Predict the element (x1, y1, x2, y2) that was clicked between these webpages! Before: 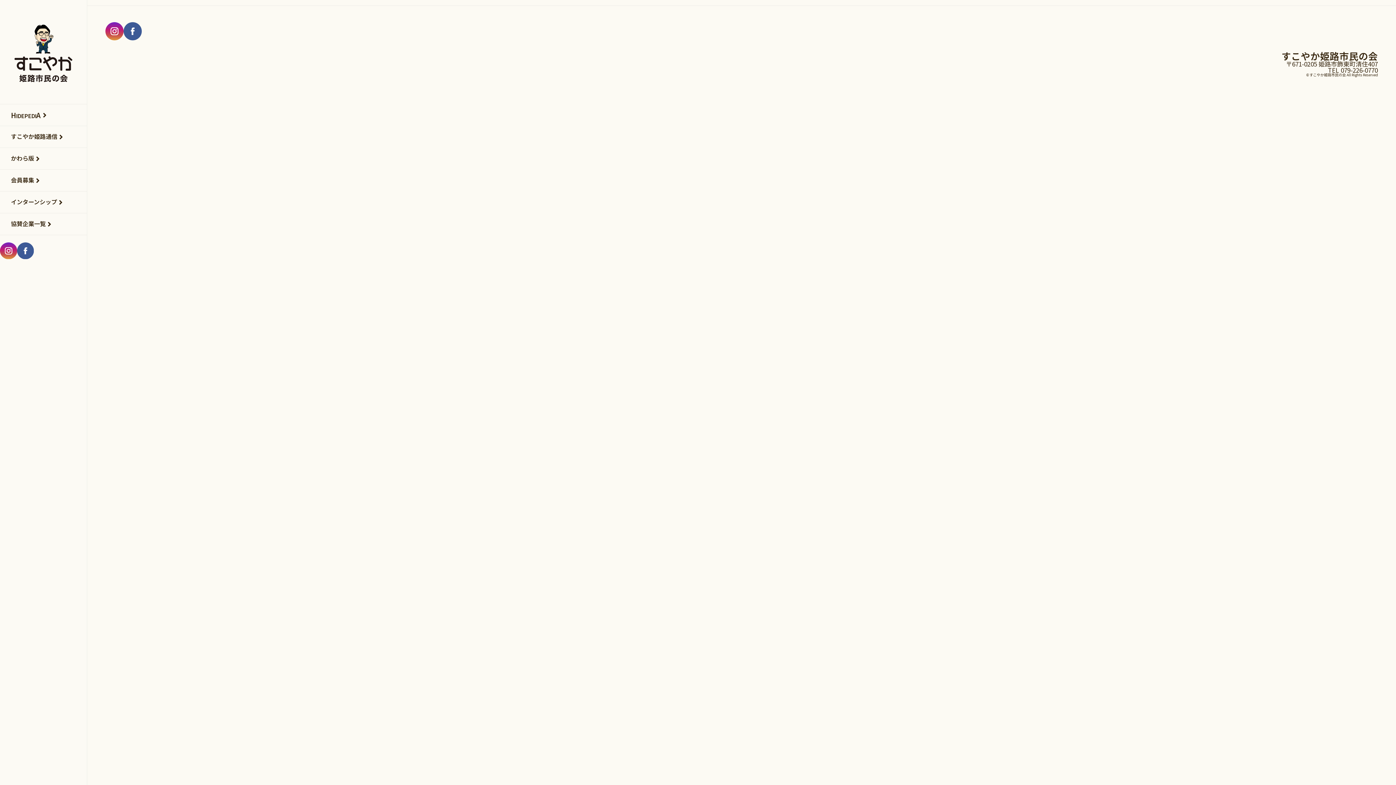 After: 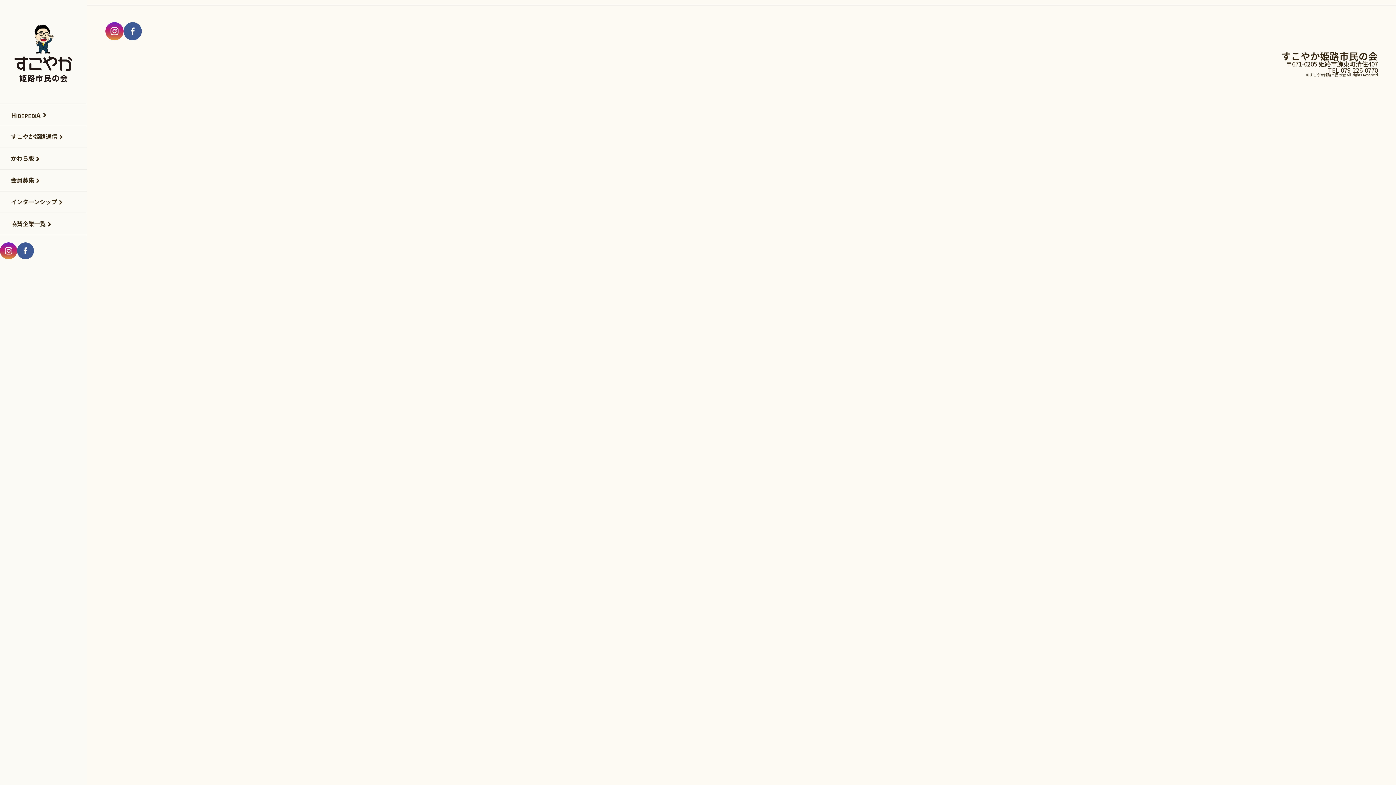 Action: label: TEL 079-226-0770 bbox: (1328, 65, 1378, 74)